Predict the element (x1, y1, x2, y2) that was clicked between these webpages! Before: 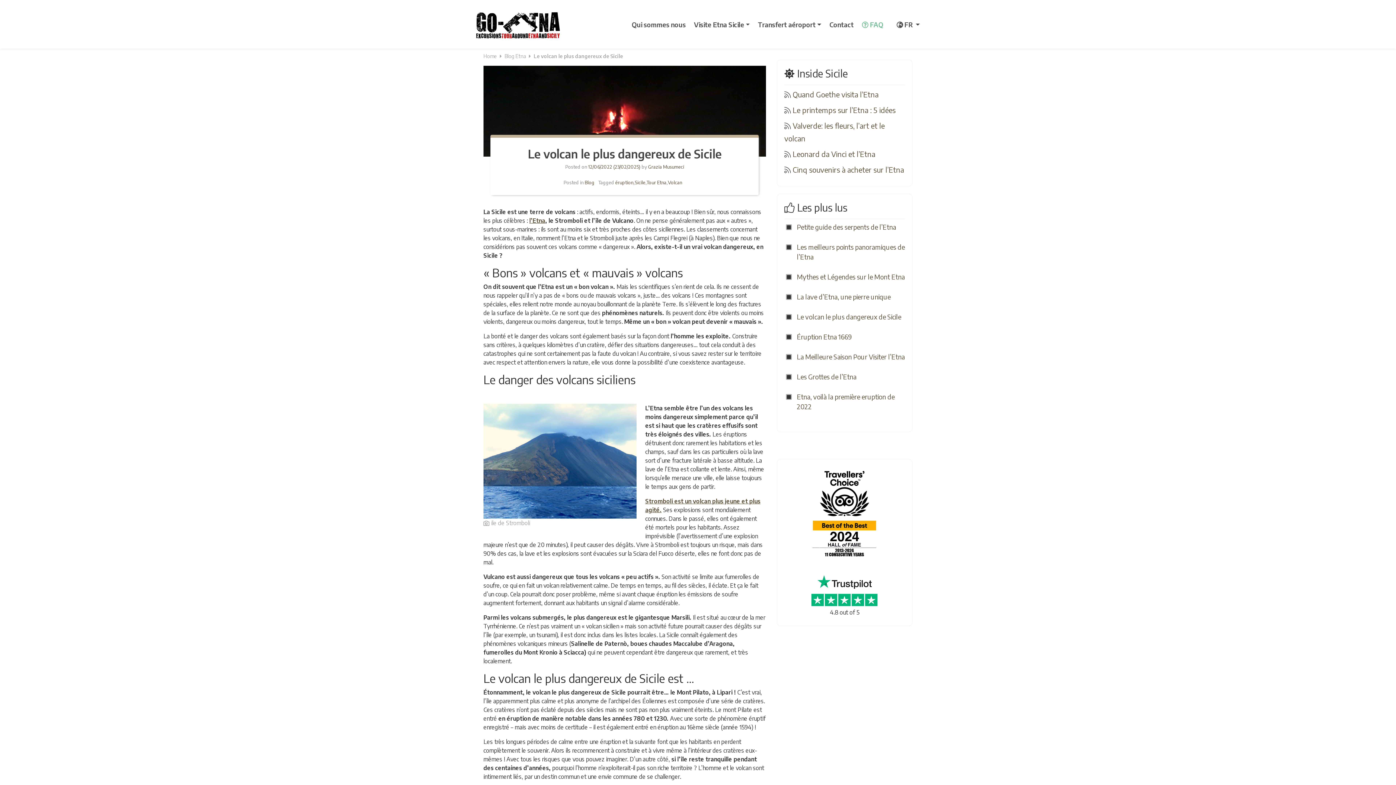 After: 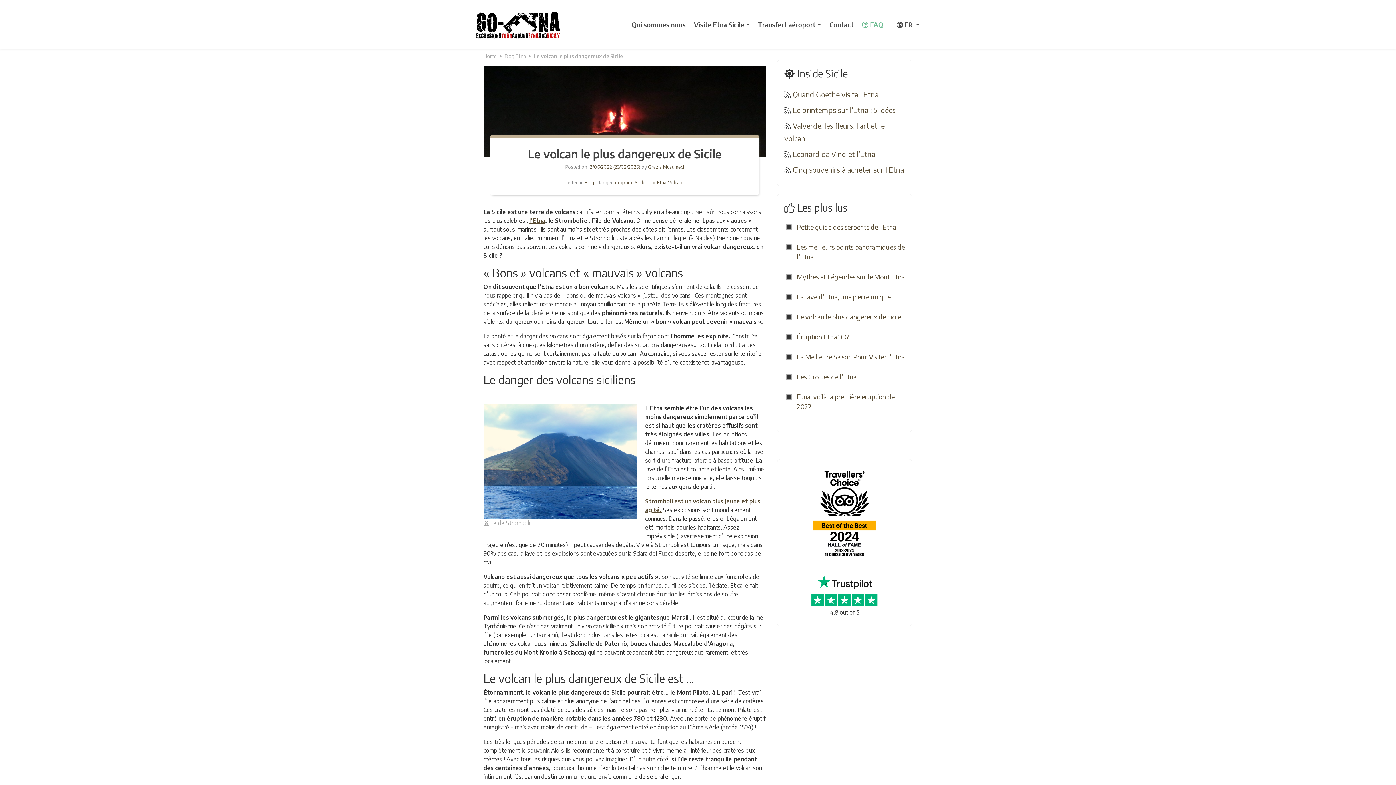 Action: bbox: (527, 146, 721, 161) label: Le volcan le plus dangereux de Sicile